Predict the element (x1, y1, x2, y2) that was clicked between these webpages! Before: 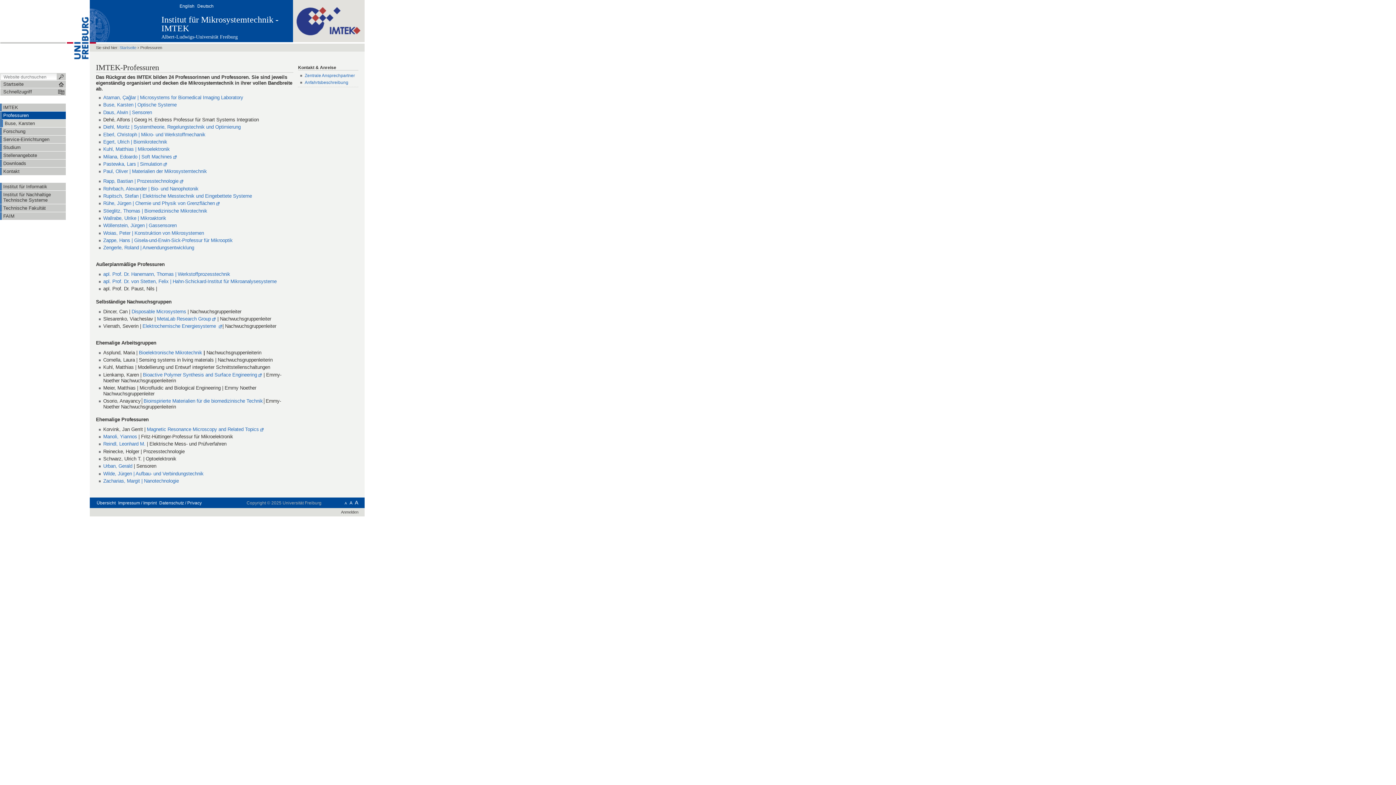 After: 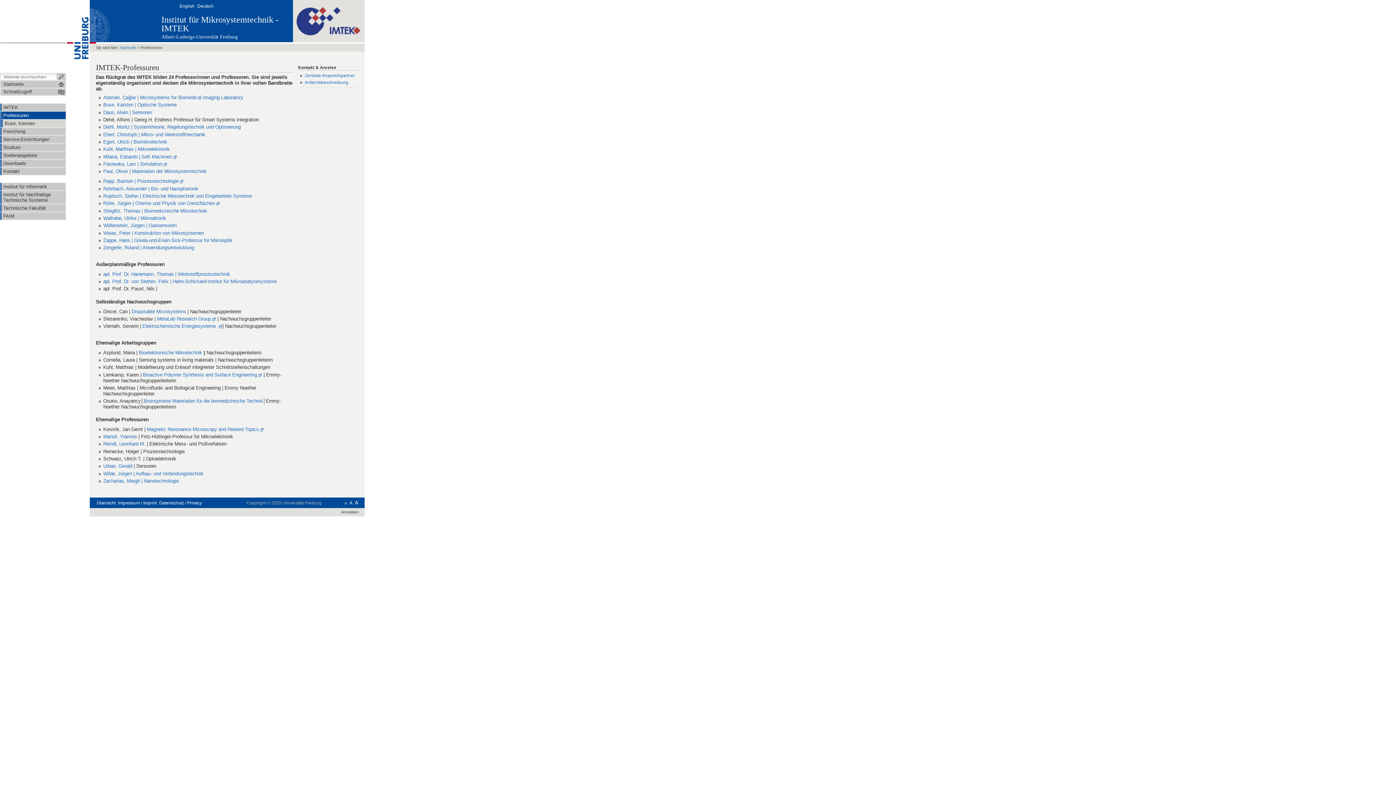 Action: label: Deutsch bbox: (196, 3, 214, 8)